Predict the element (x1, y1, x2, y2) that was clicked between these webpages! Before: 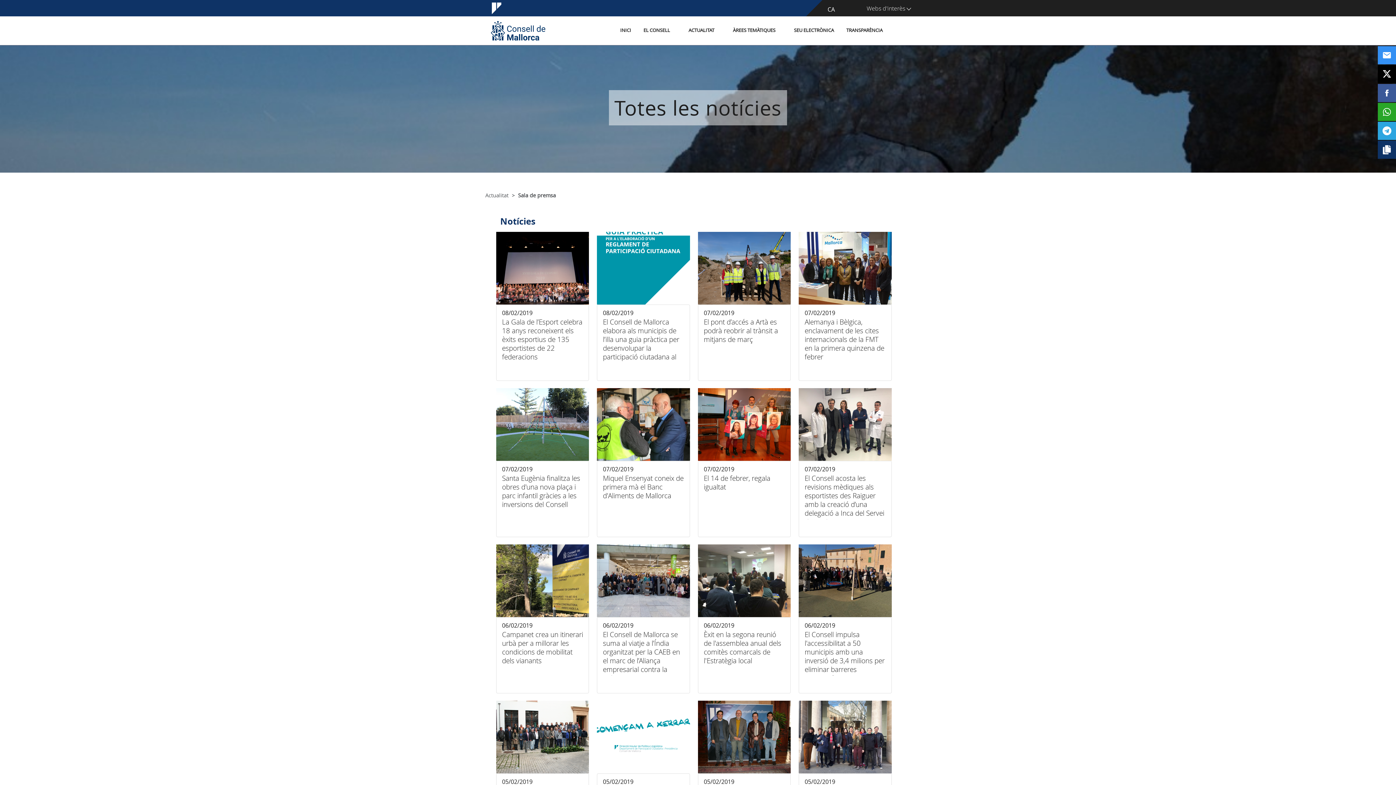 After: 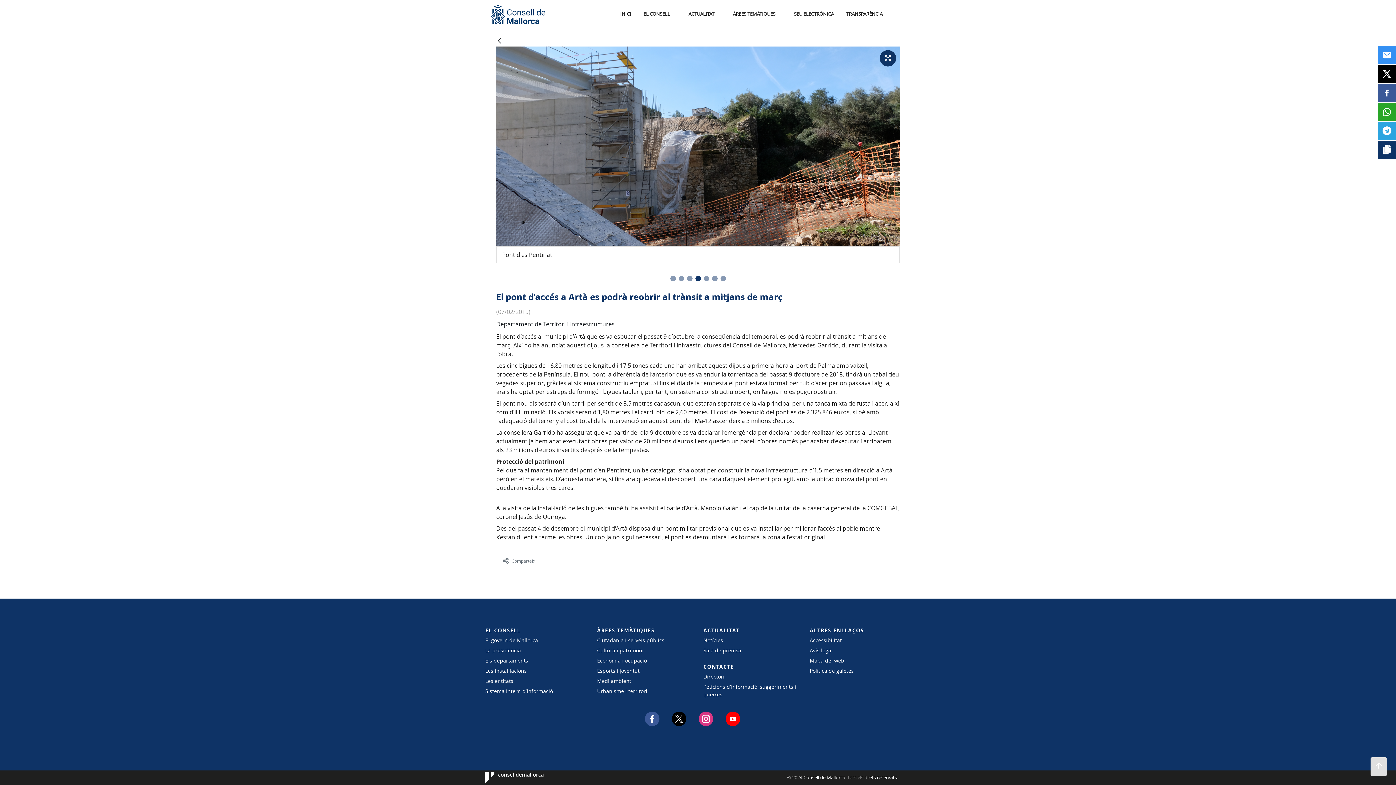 Action: bbox: (698, 304, 791, 381) label: El pont d’accés a Artà es podrà reobrir al trànsit a mitjans de març

07/02/2019